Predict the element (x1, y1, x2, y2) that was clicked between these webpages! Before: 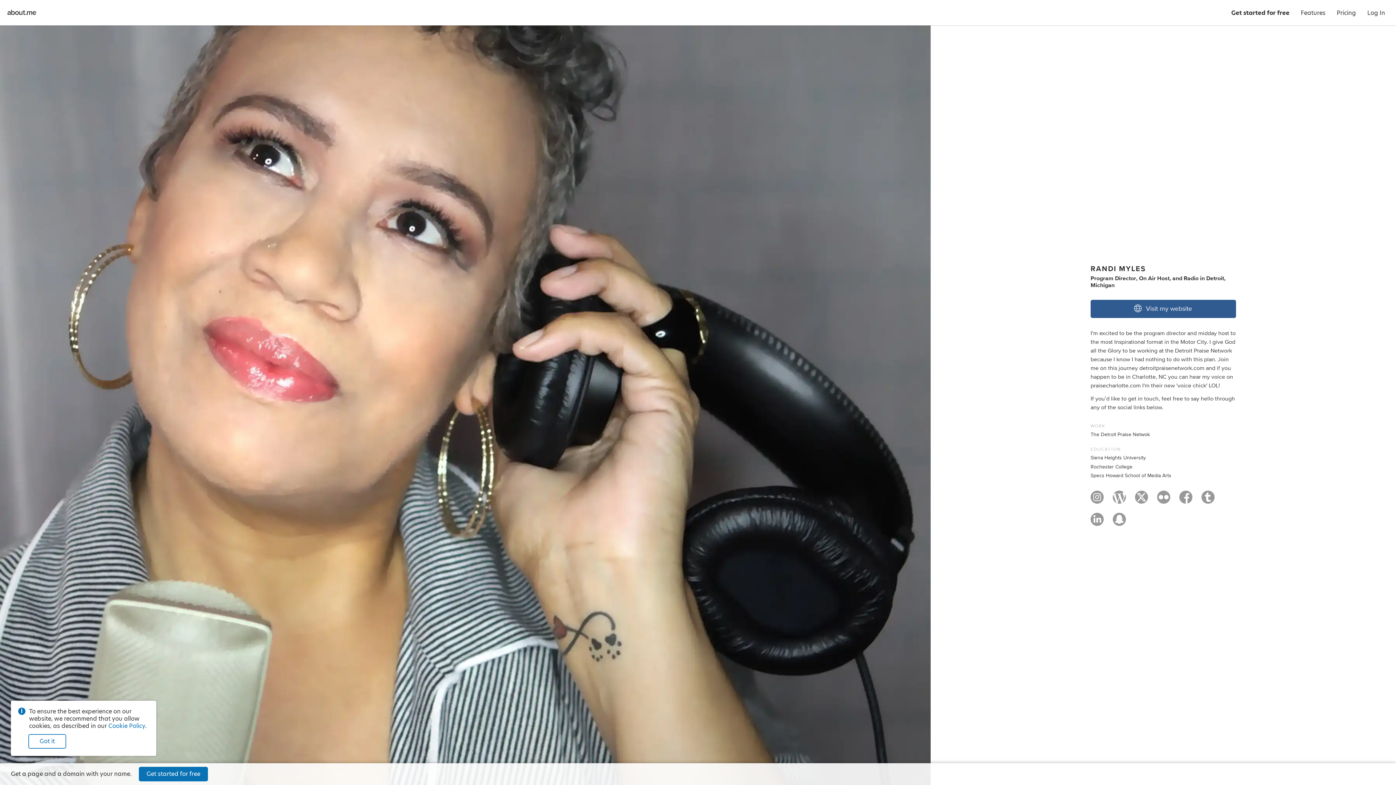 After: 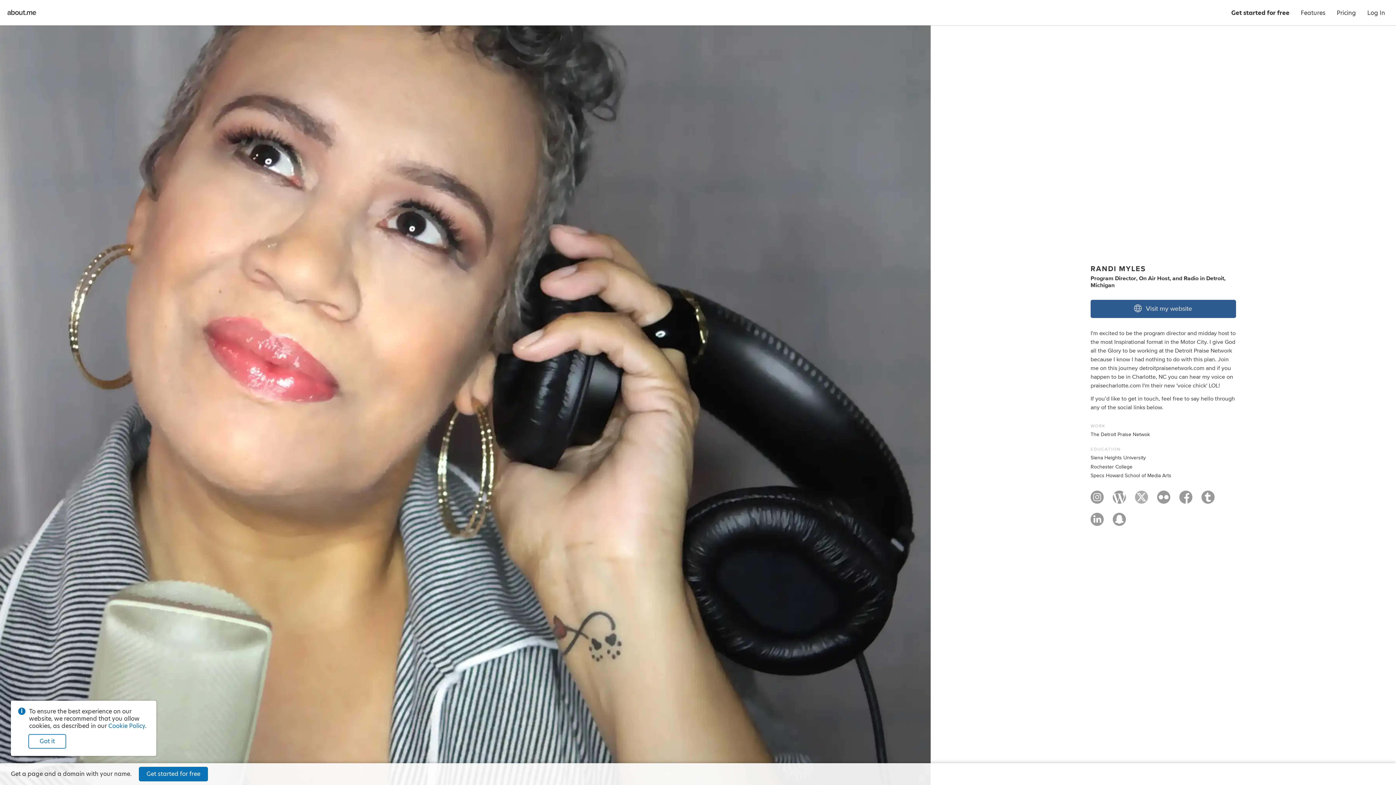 Action: bbox: (1135, 495, 1148, 506)